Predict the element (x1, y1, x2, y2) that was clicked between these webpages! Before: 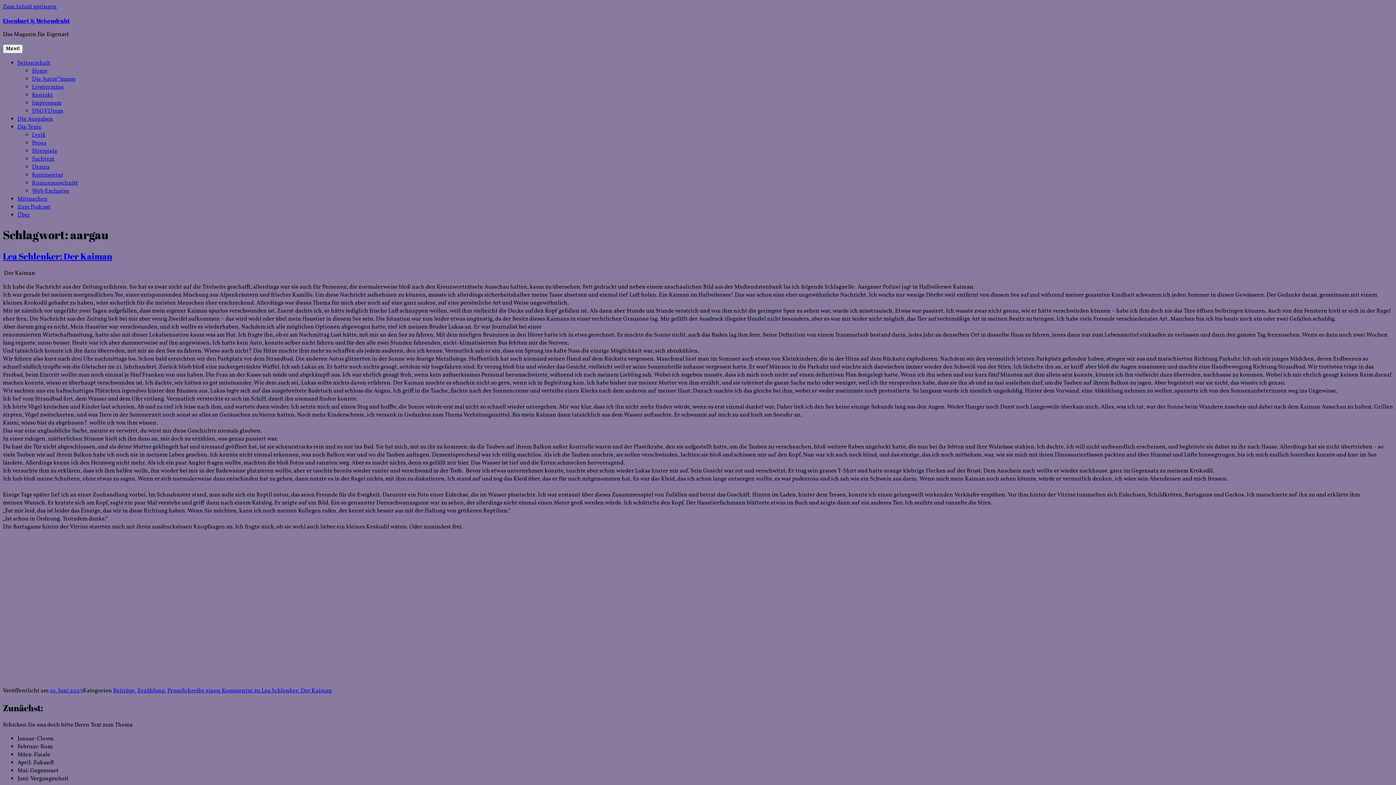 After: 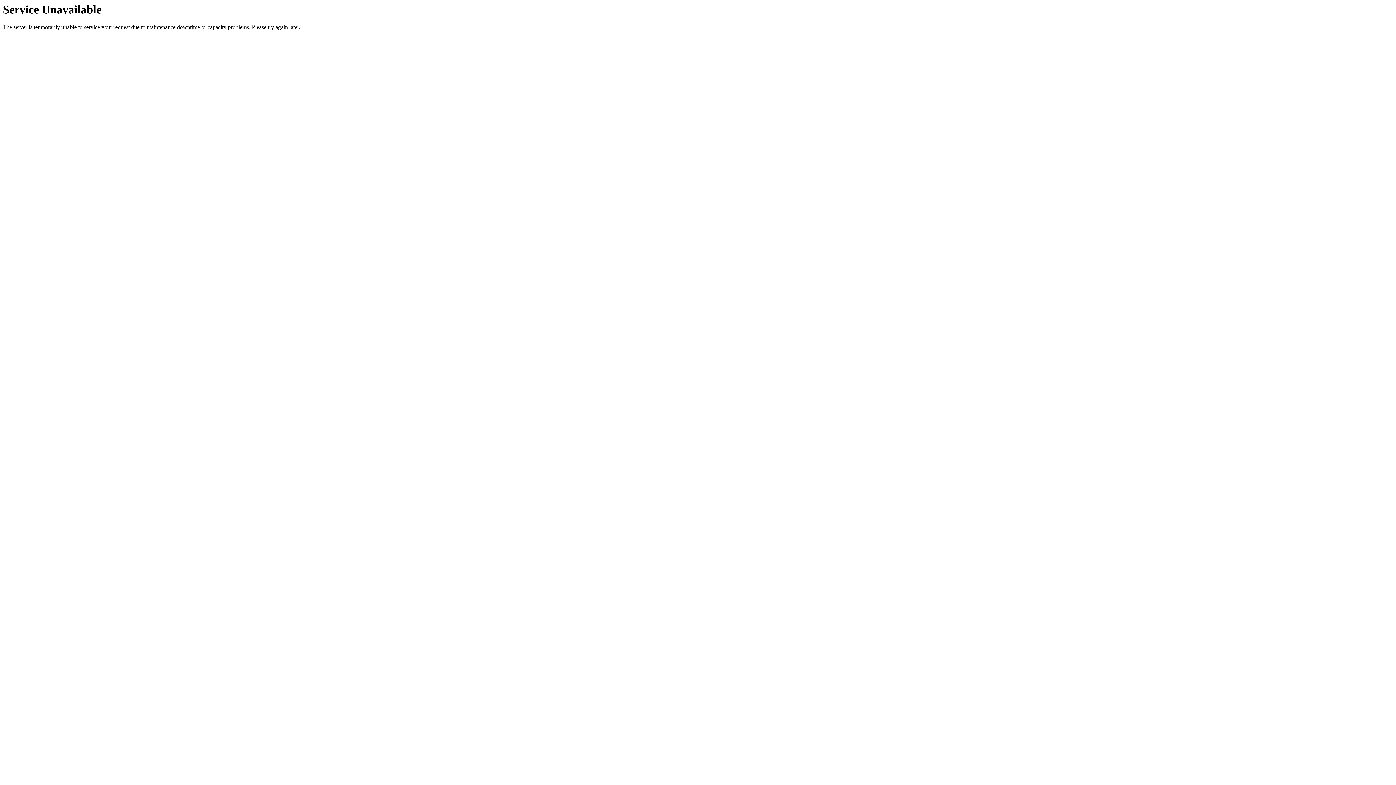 Action: label: Die Texte bbox: (17, 123, 41, 131)